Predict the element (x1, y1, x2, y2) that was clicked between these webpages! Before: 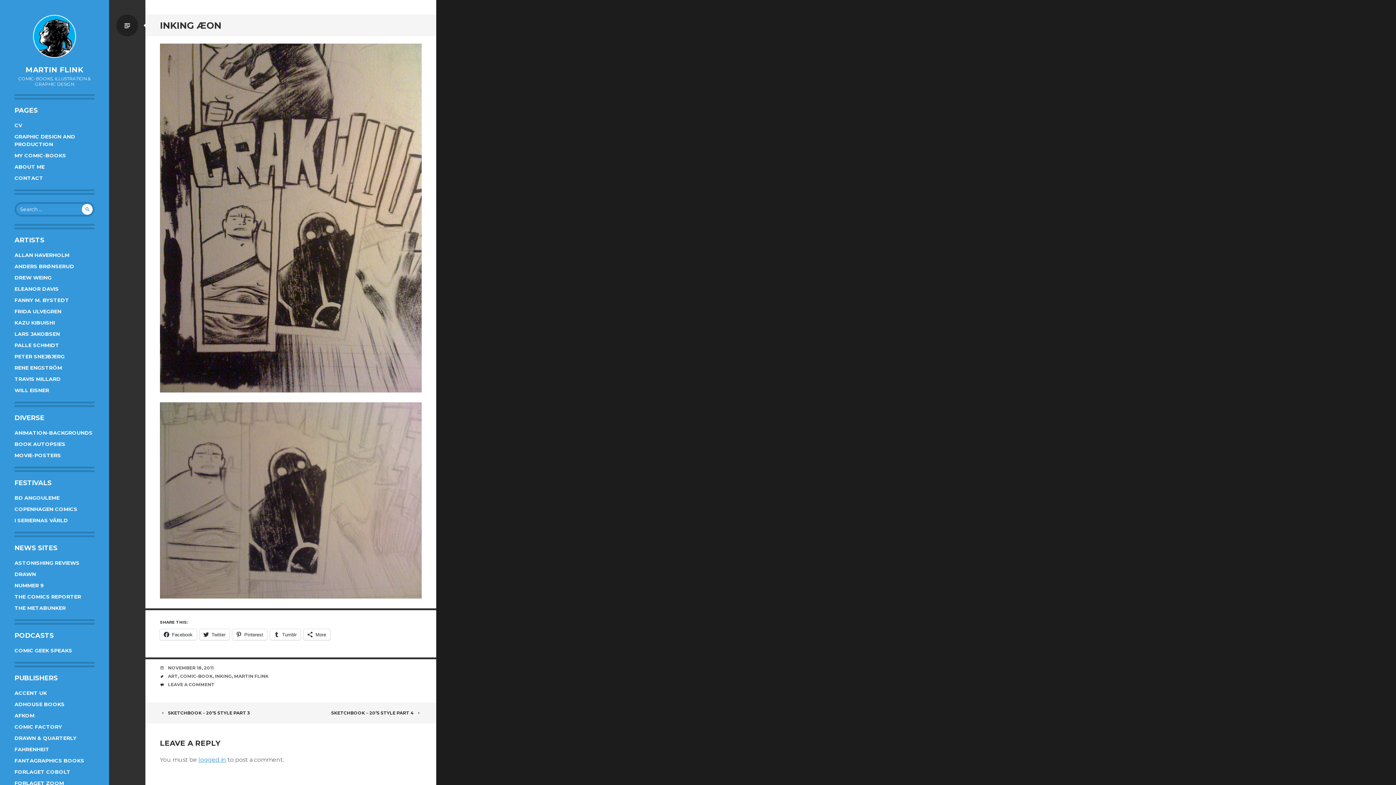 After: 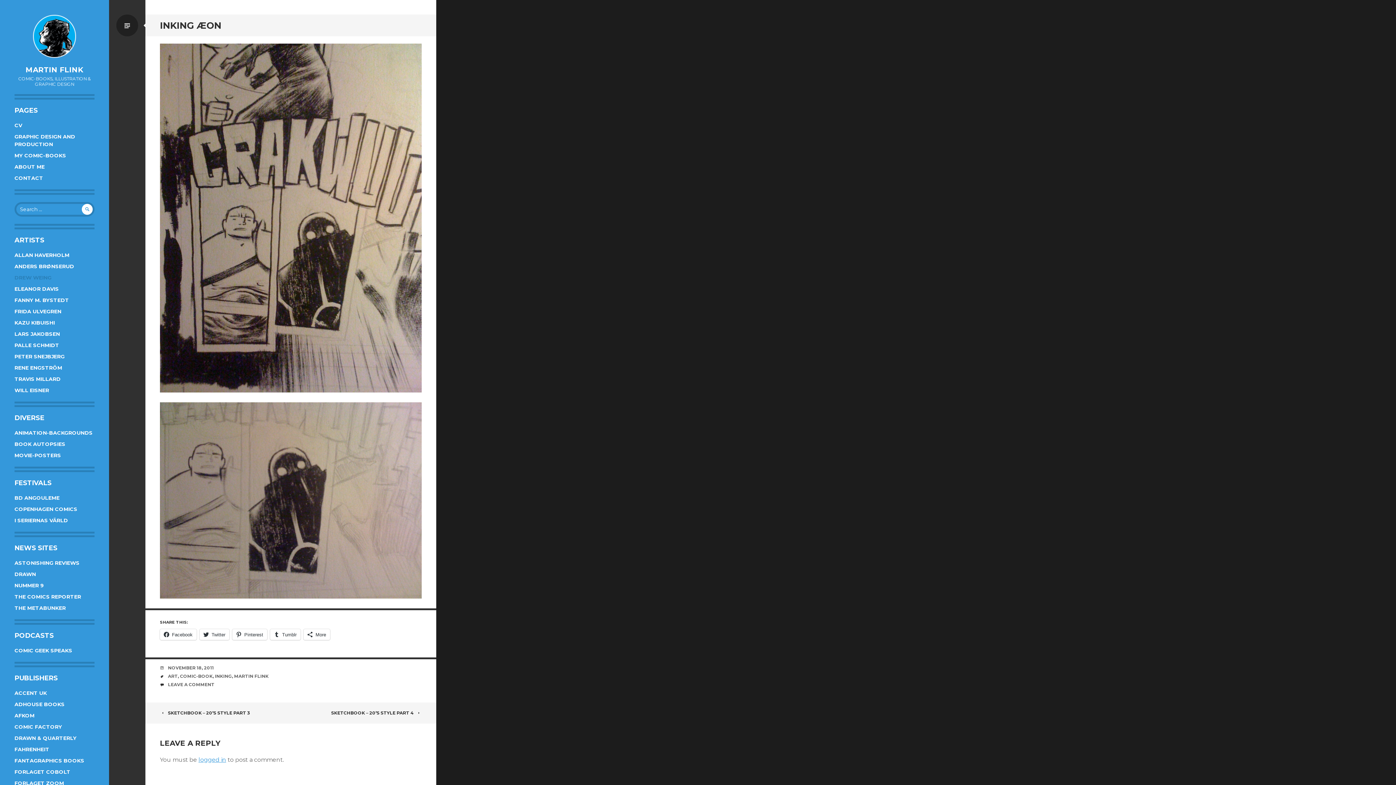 Action: bbox: (14, 274, 51, 281) label: DREW WEING